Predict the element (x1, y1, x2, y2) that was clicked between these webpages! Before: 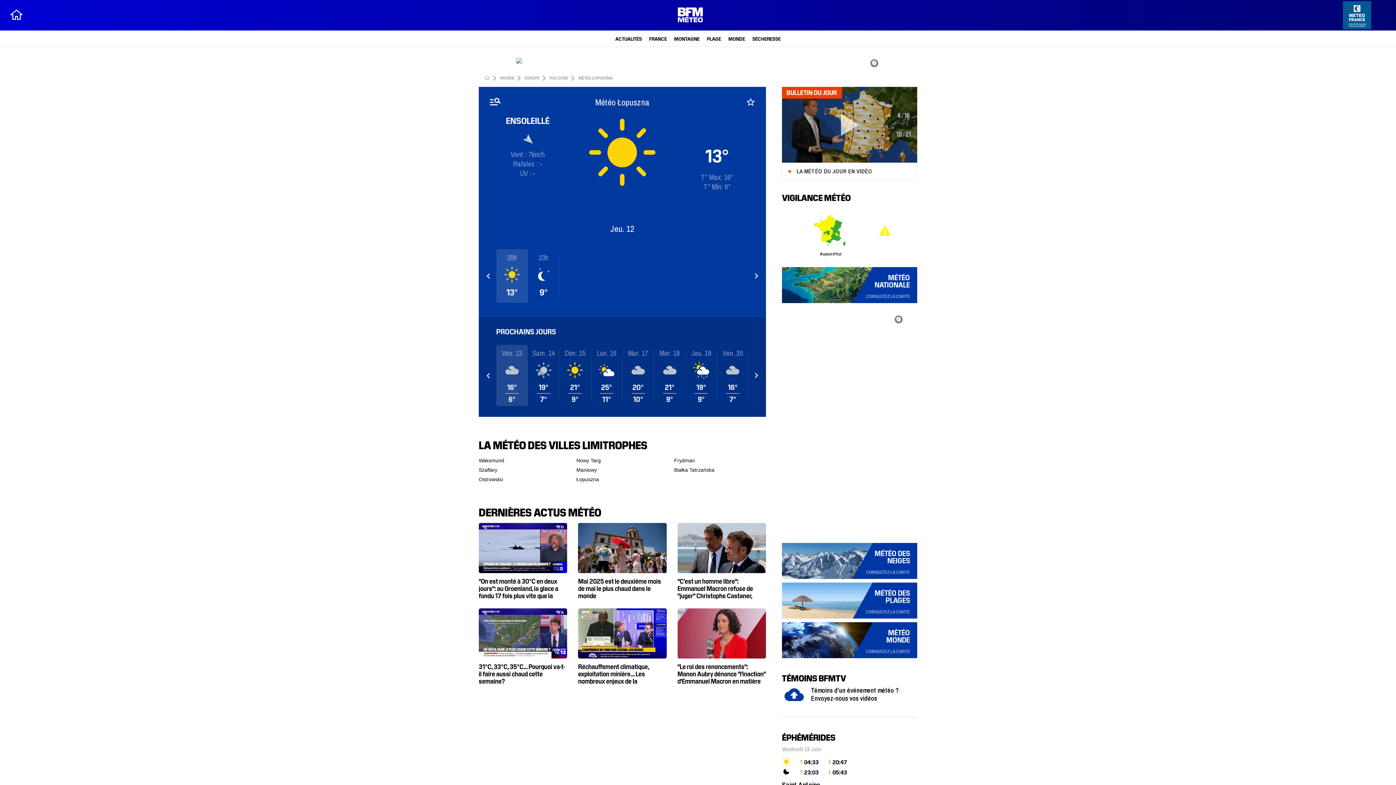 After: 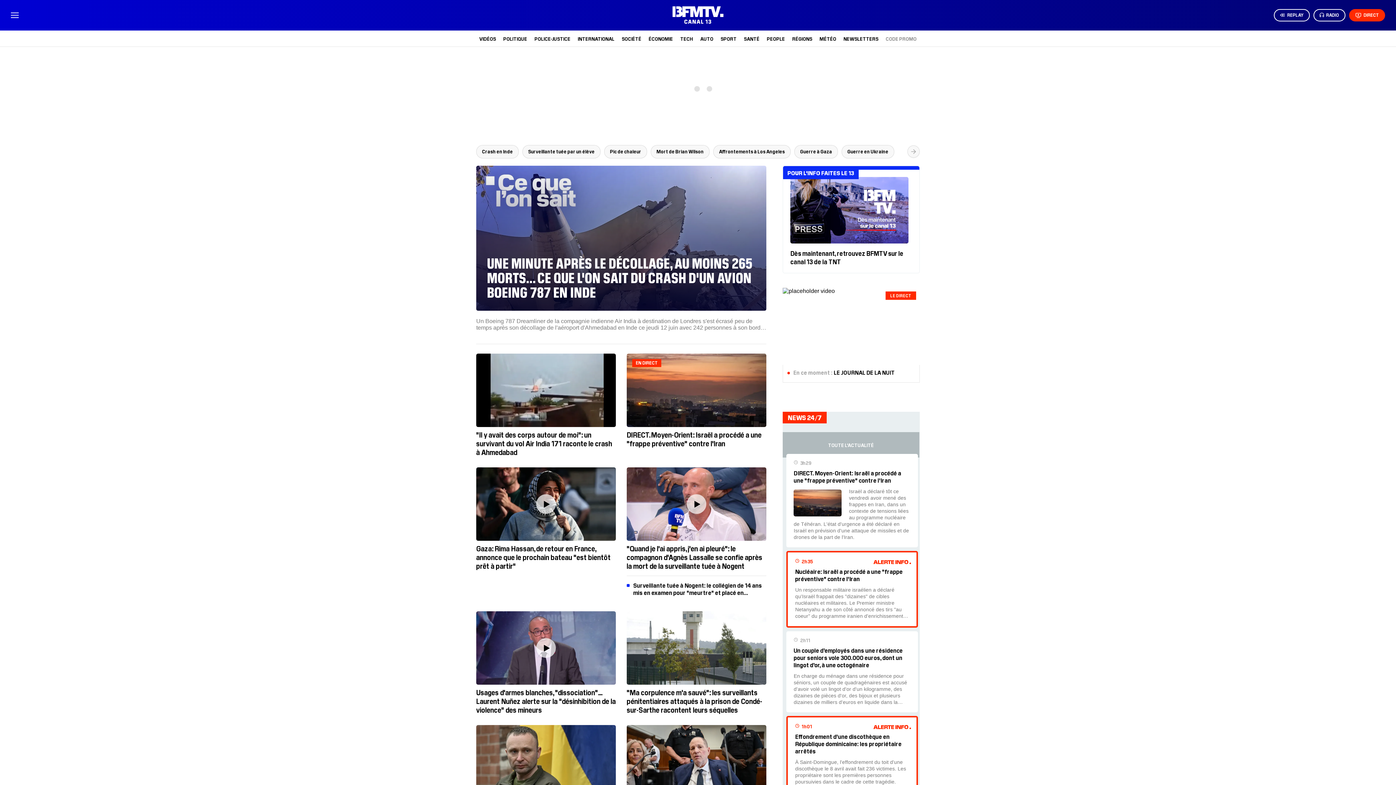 Action: bbox: (484, 75, 490, 80) label: ACCUEIL